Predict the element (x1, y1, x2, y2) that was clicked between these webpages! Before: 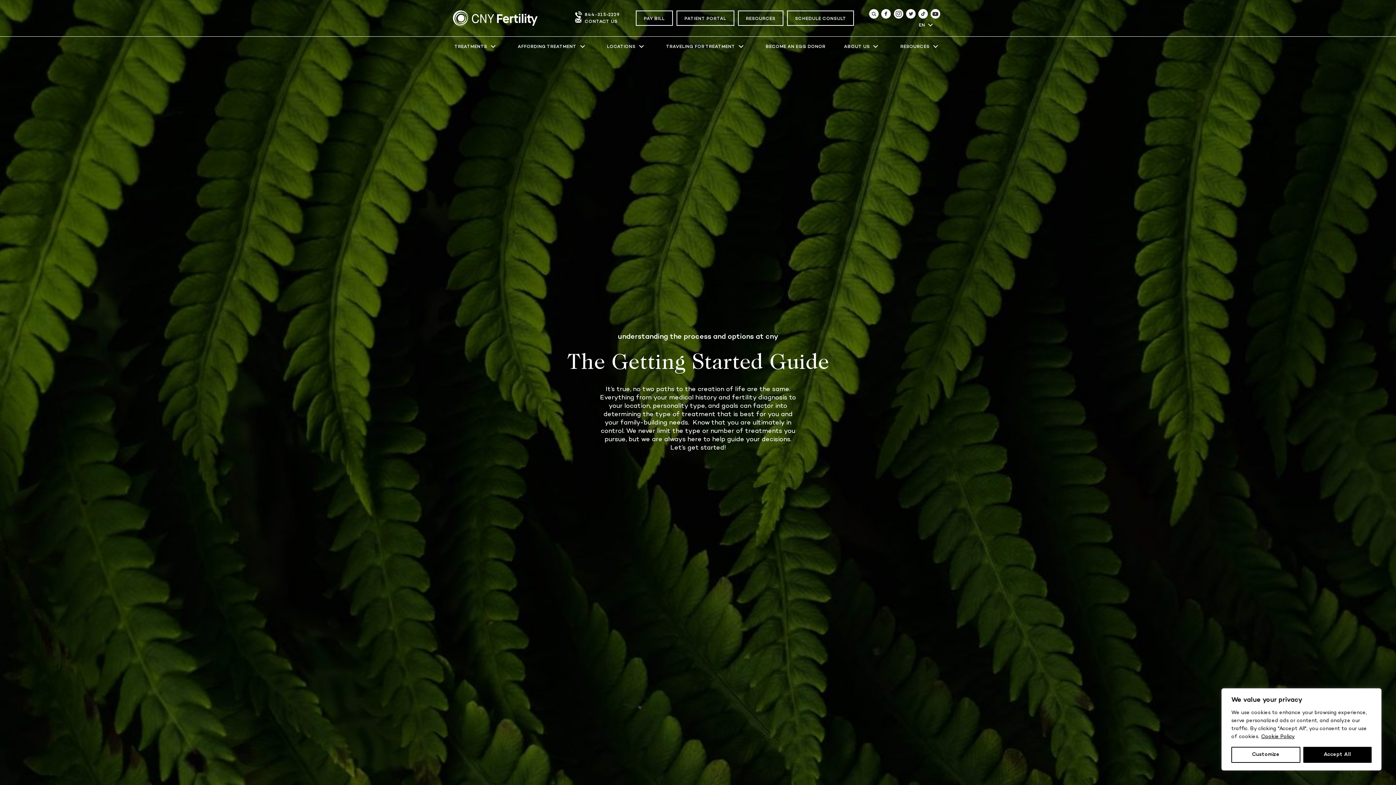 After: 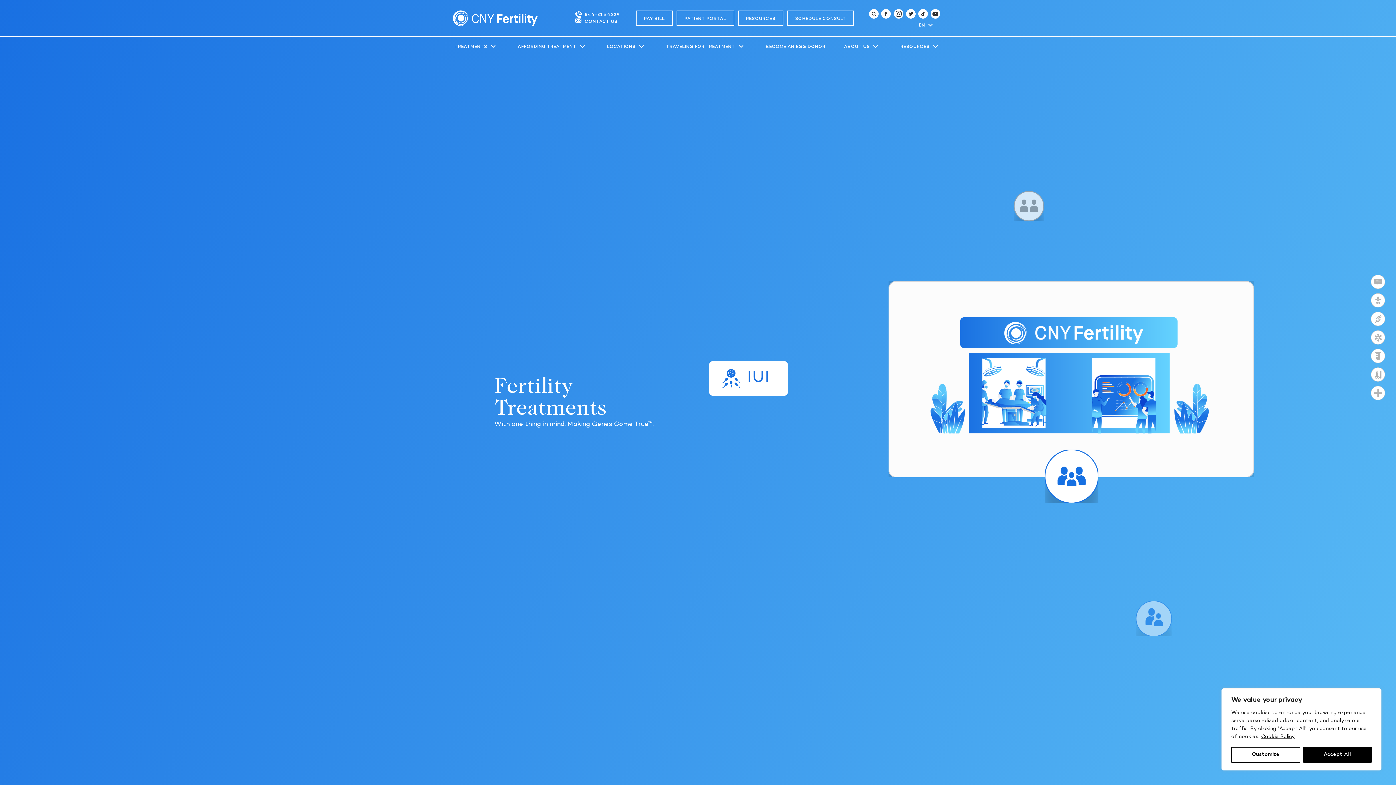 Action: label: Treatments bbox: (454, 44, 487, 49)